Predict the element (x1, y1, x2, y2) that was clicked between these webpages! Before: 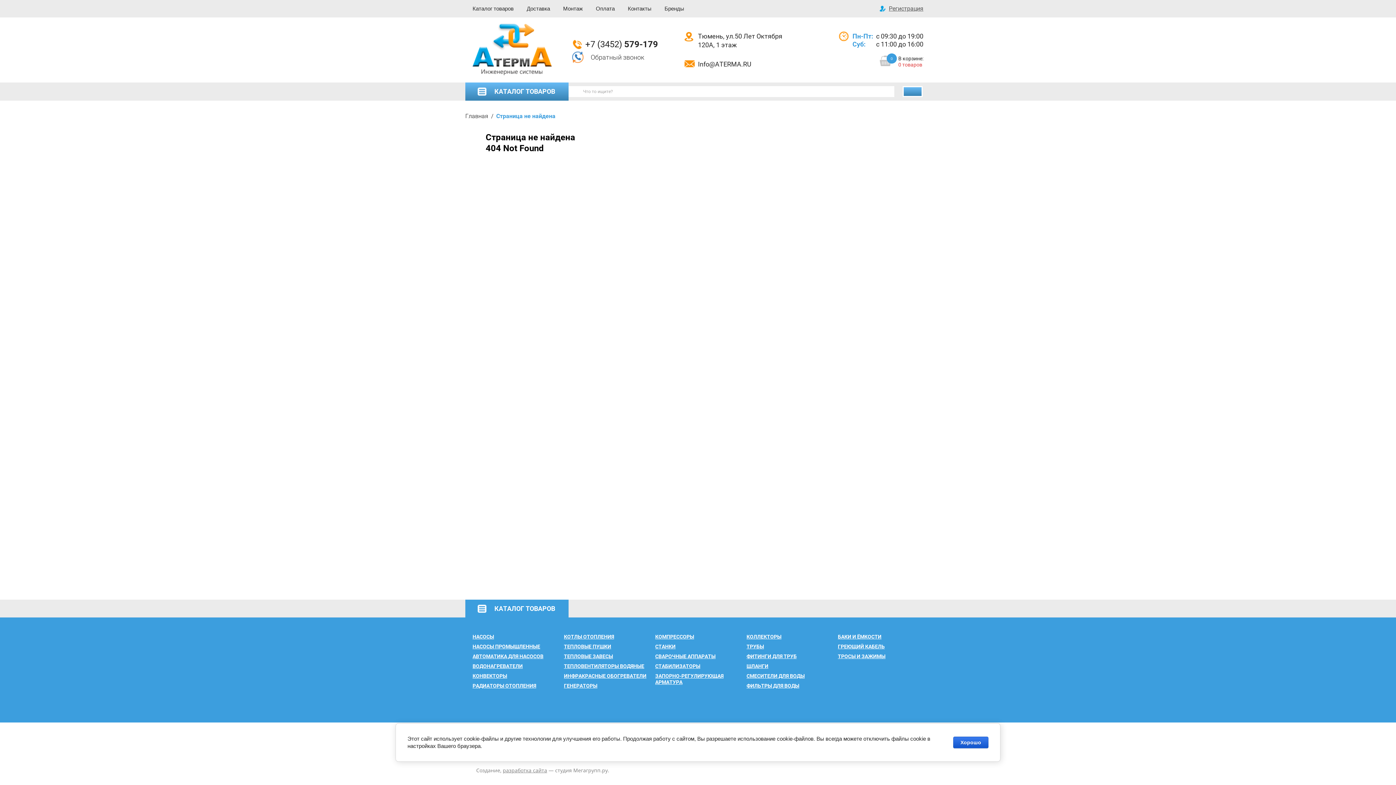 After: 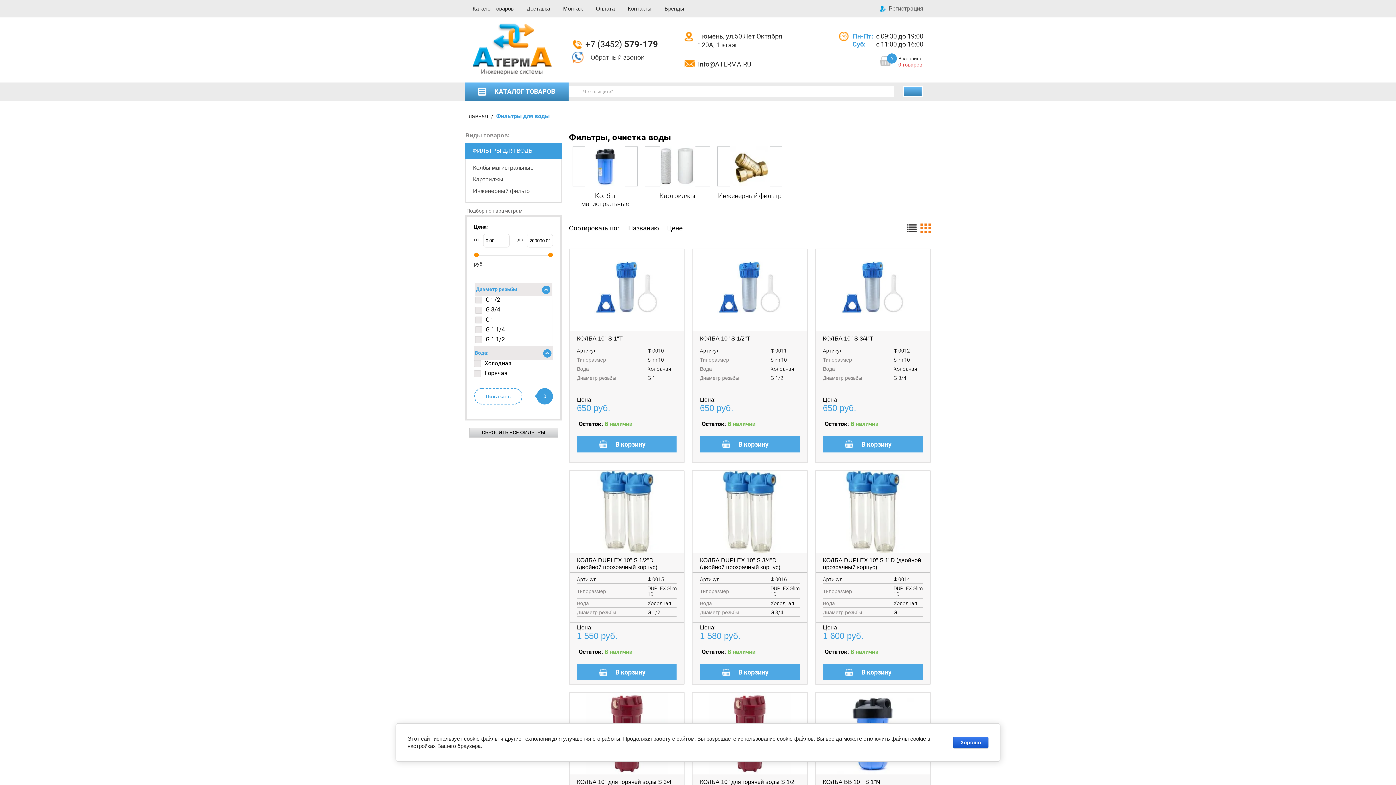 Action: label: ФИЛЬТРЫ ДЛЯ ВОДЫ bbox: (746, 683, 832, 689)